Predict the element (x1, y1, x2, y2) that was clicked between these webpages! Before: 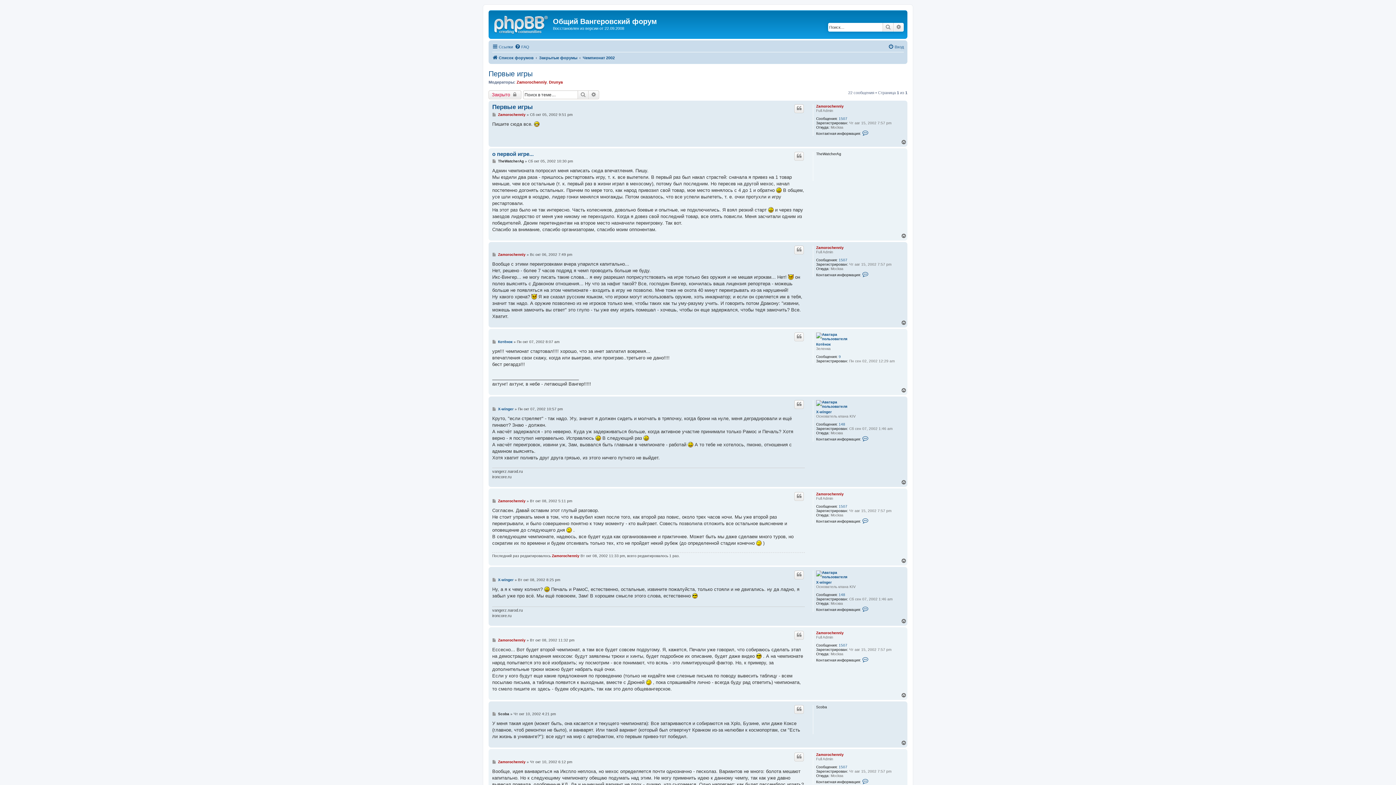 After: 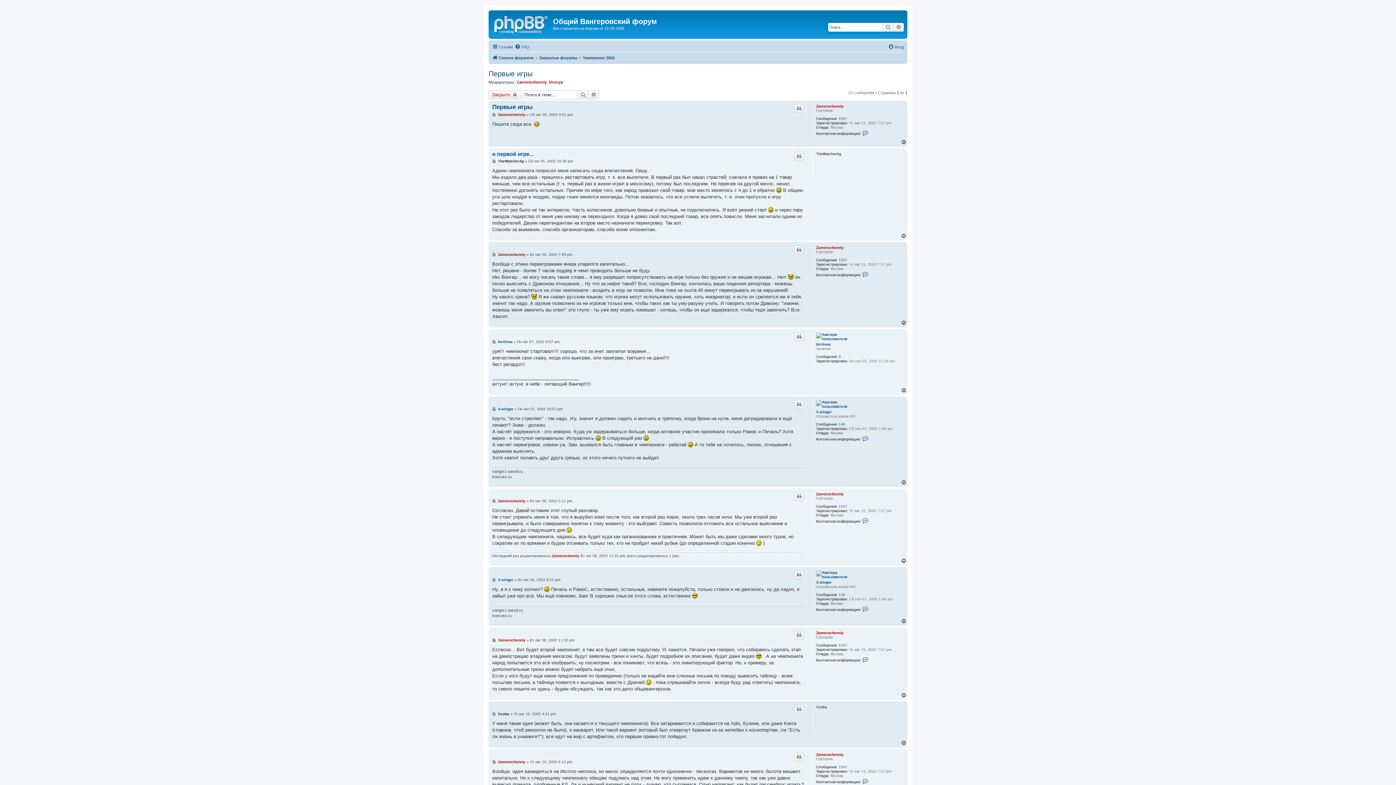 Action: label: Вернуться к началу bbox: (901, 619, 907, 624)